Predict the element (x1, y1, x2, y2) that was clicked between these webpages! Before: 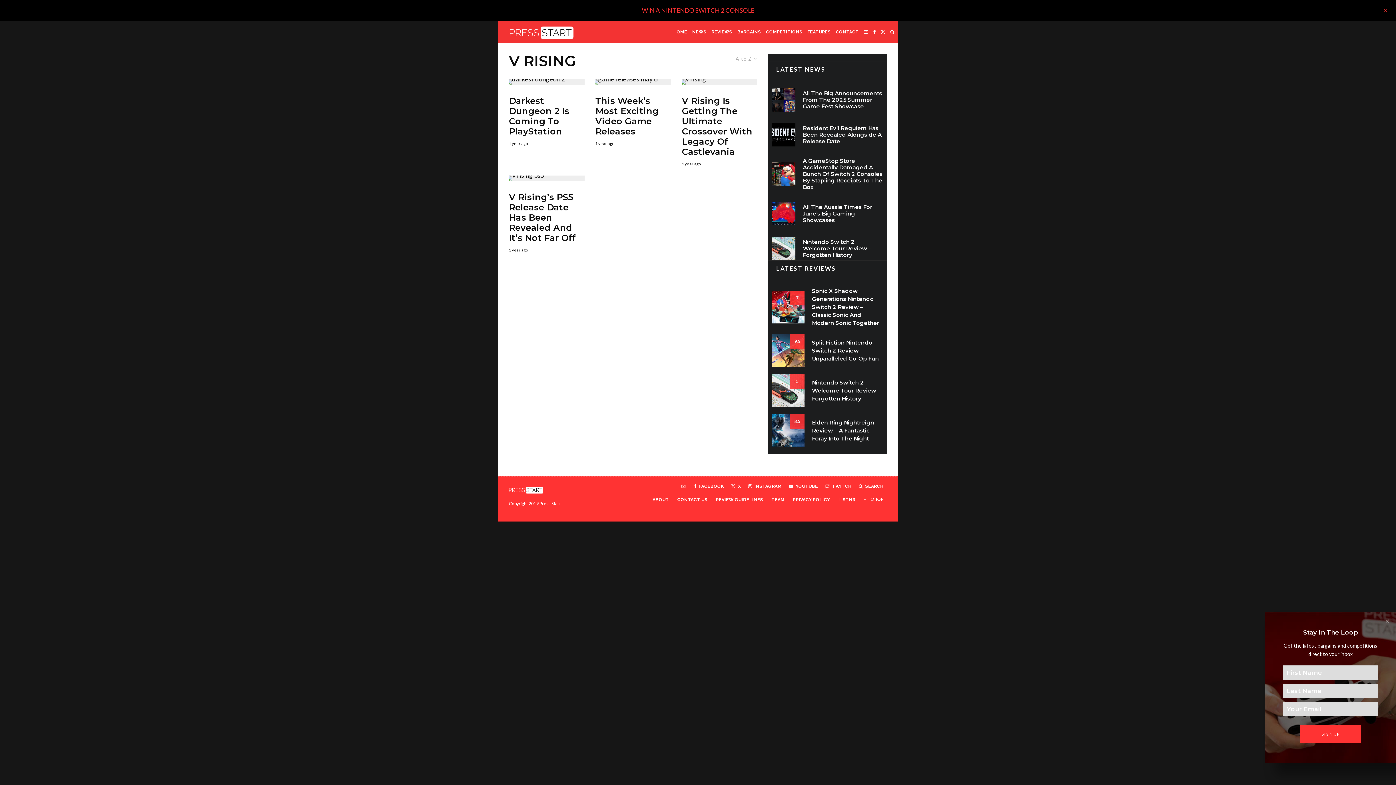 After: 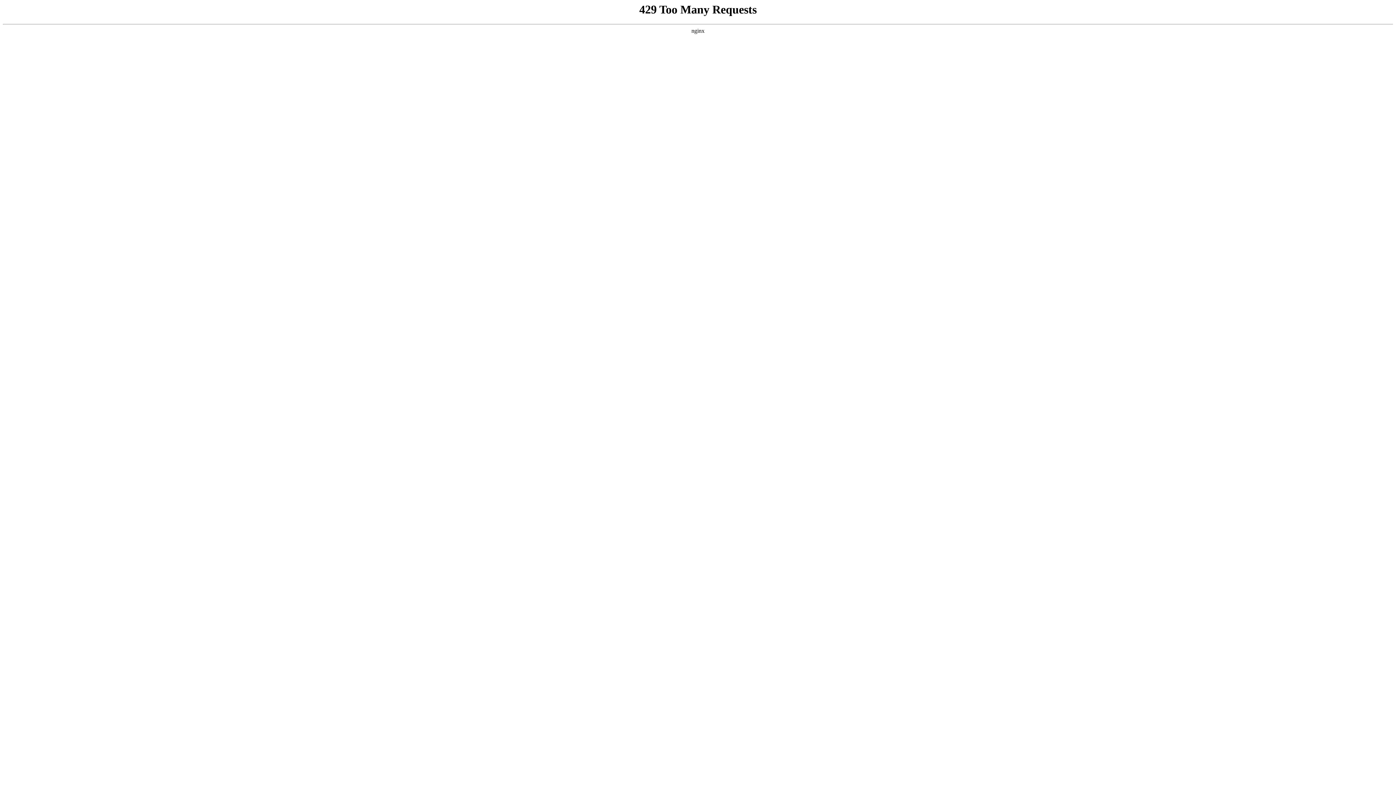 Action: bbox: (772, 88, 795, 111)